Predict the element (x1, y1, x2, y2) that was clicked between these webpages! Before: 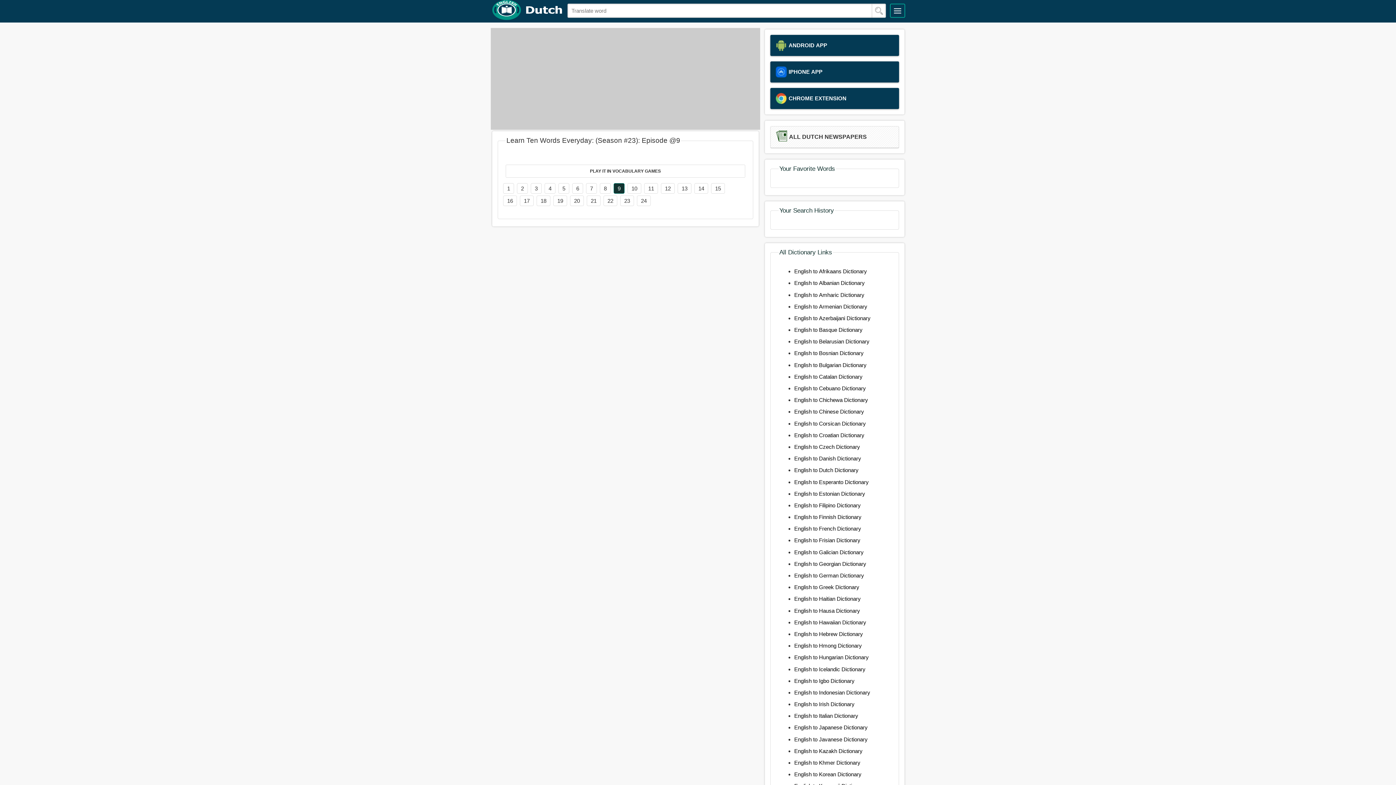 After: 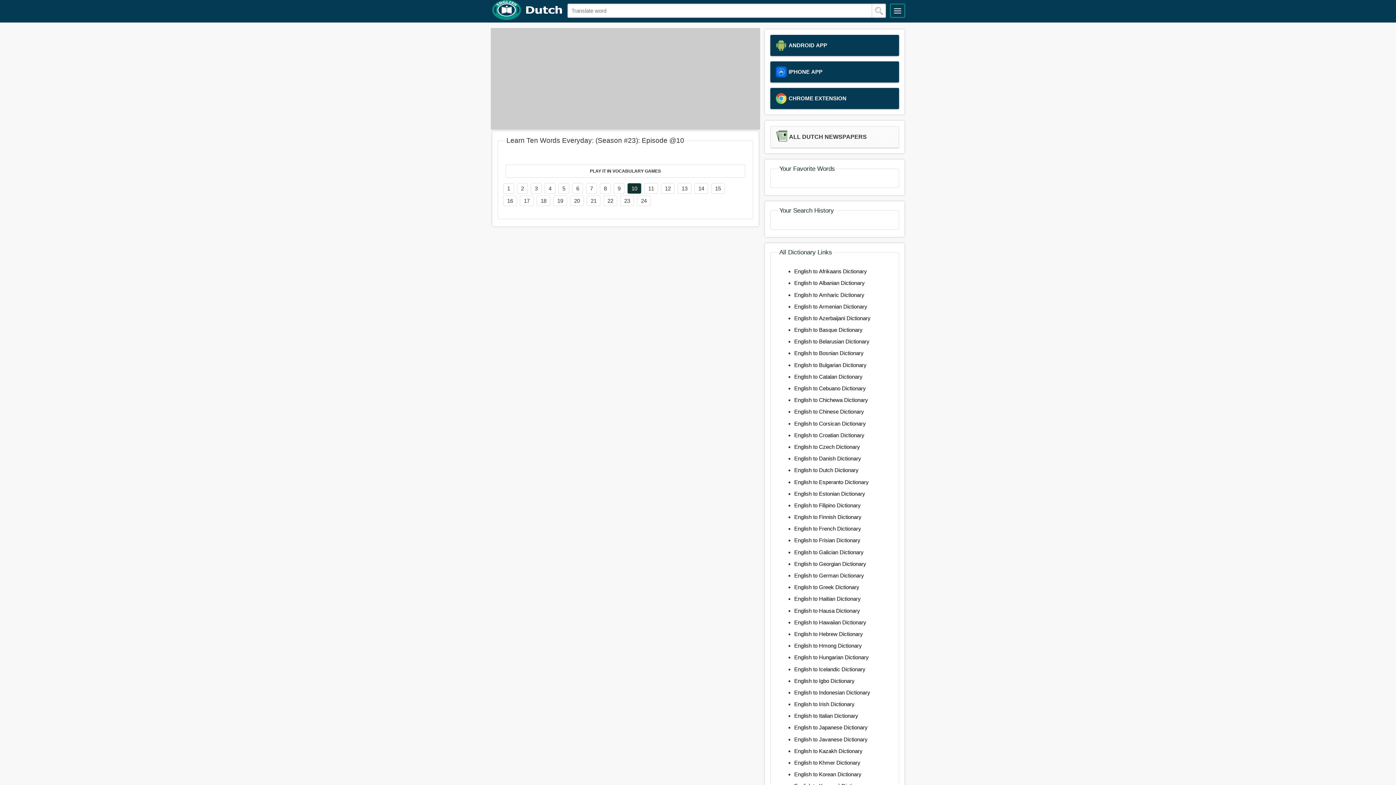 Action: bbox: (627, 183, 641, 193) label: 10